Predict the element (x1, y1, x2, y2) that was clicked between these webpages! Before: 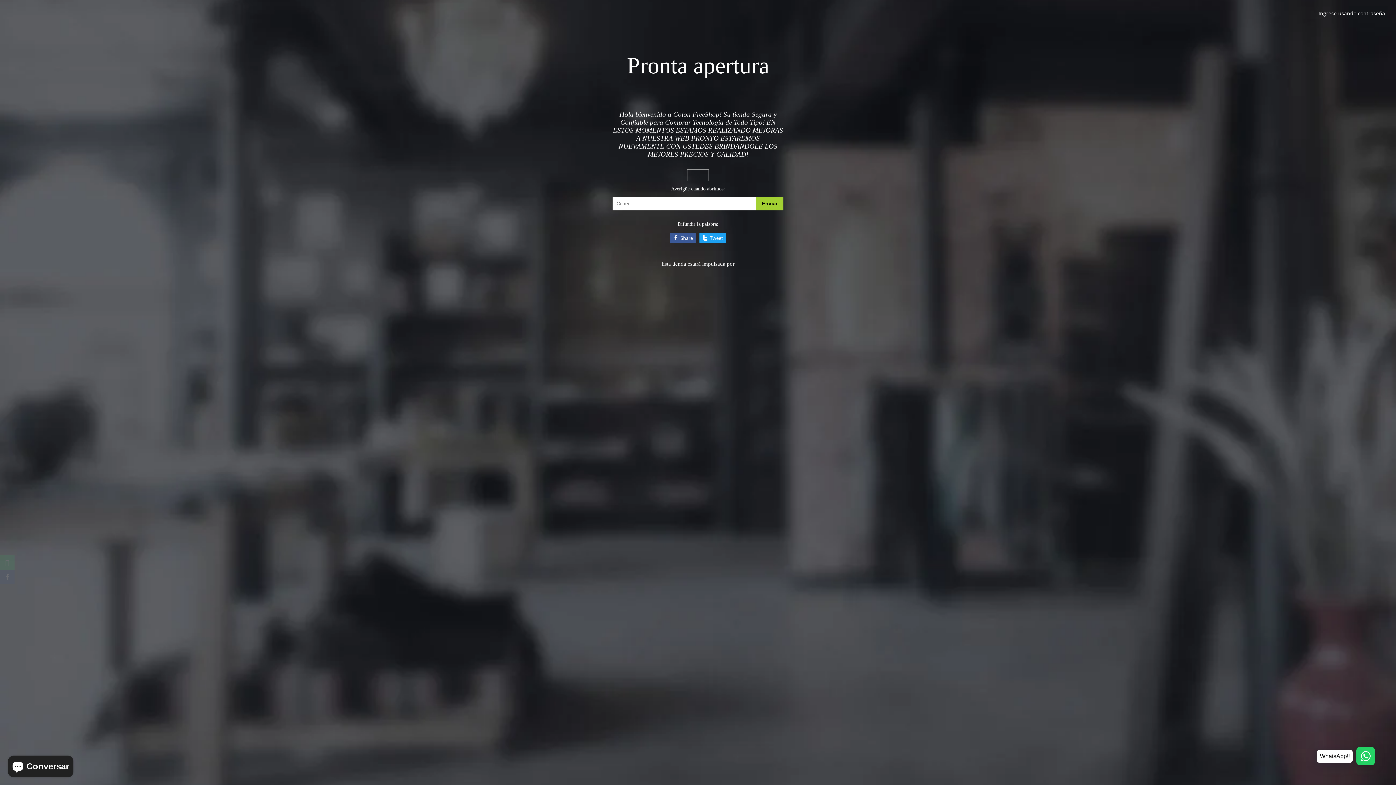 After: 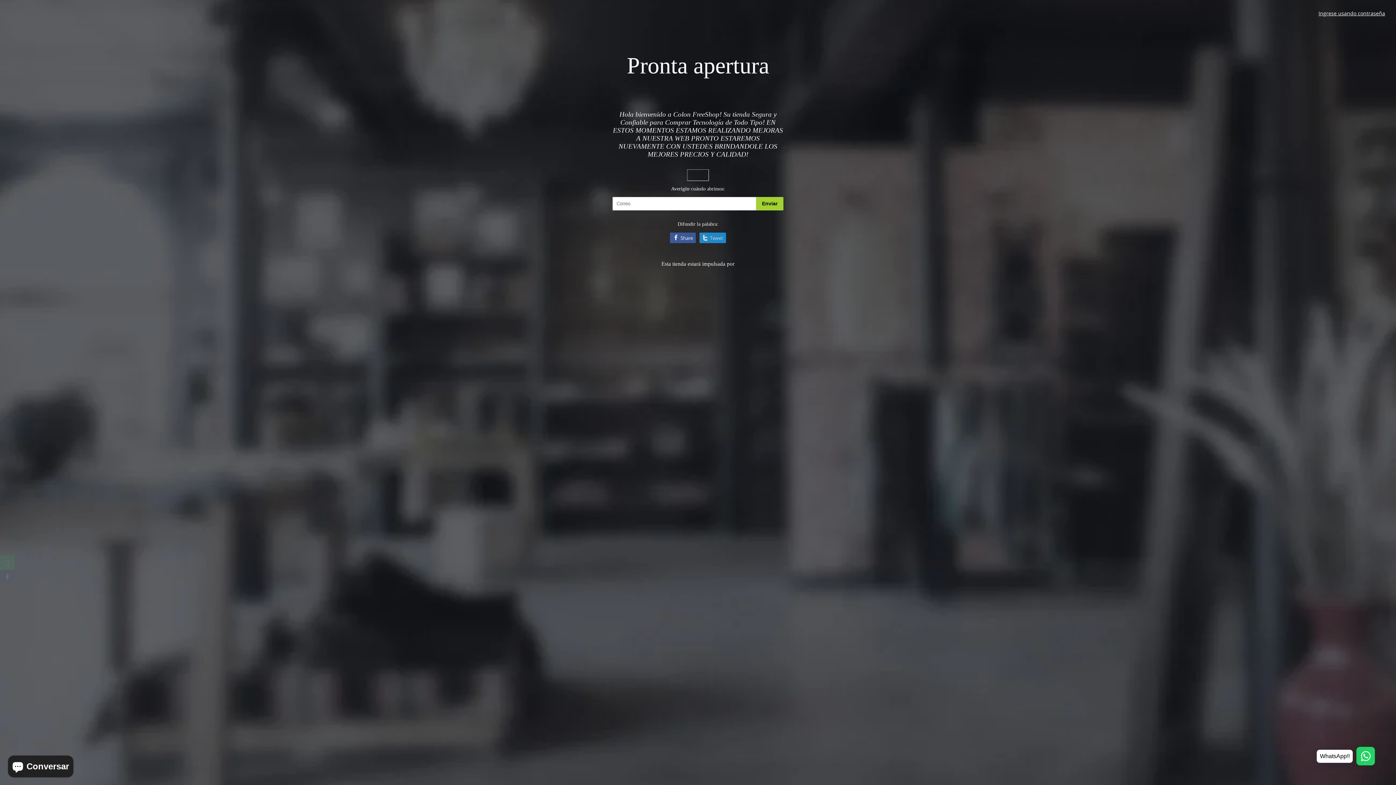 Action: bbox: (699, 232, 726, 243) label: Tweet